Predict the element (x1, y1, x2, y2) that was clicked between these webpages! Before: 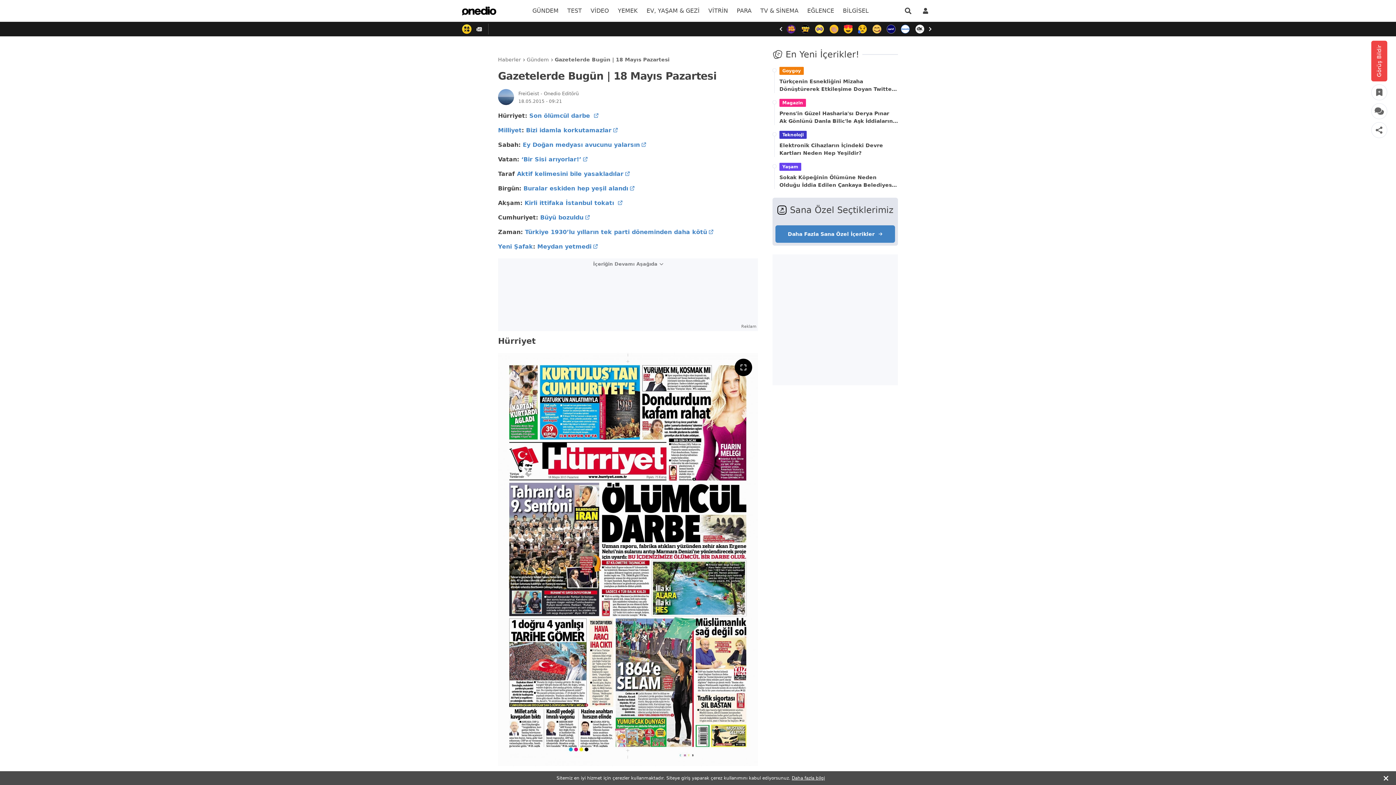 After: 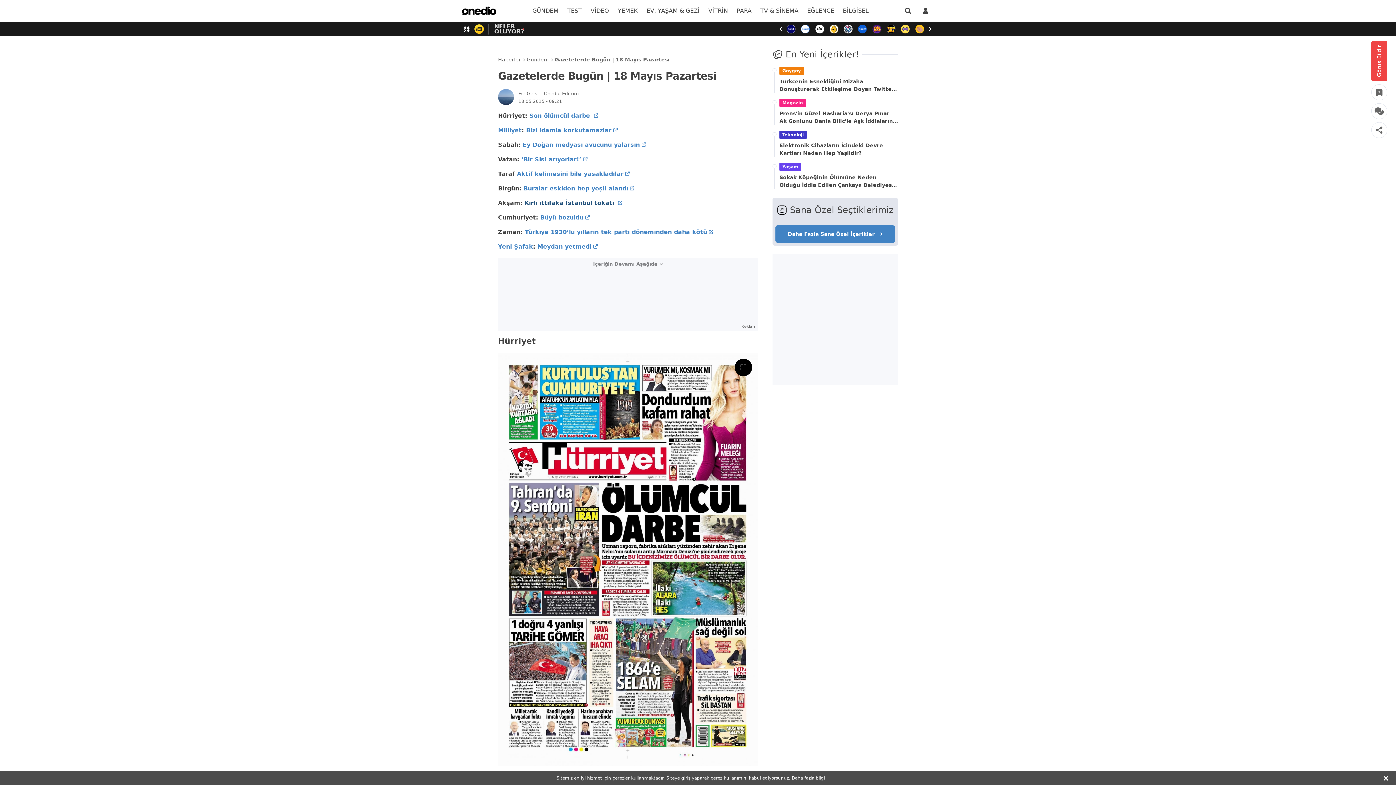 Action: label: Kirli ittifaka İstanbul tokatı  bbox: (524, 199, 623, 206)